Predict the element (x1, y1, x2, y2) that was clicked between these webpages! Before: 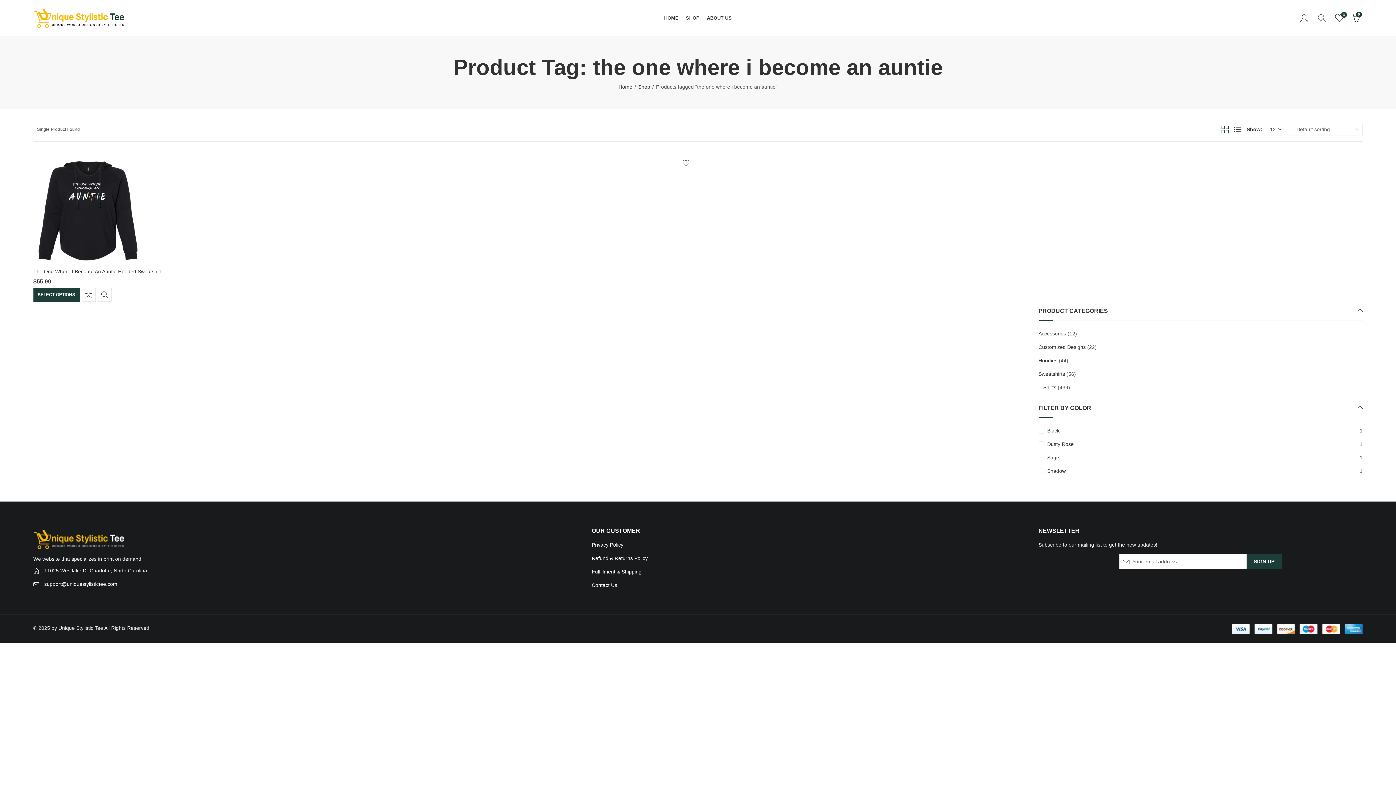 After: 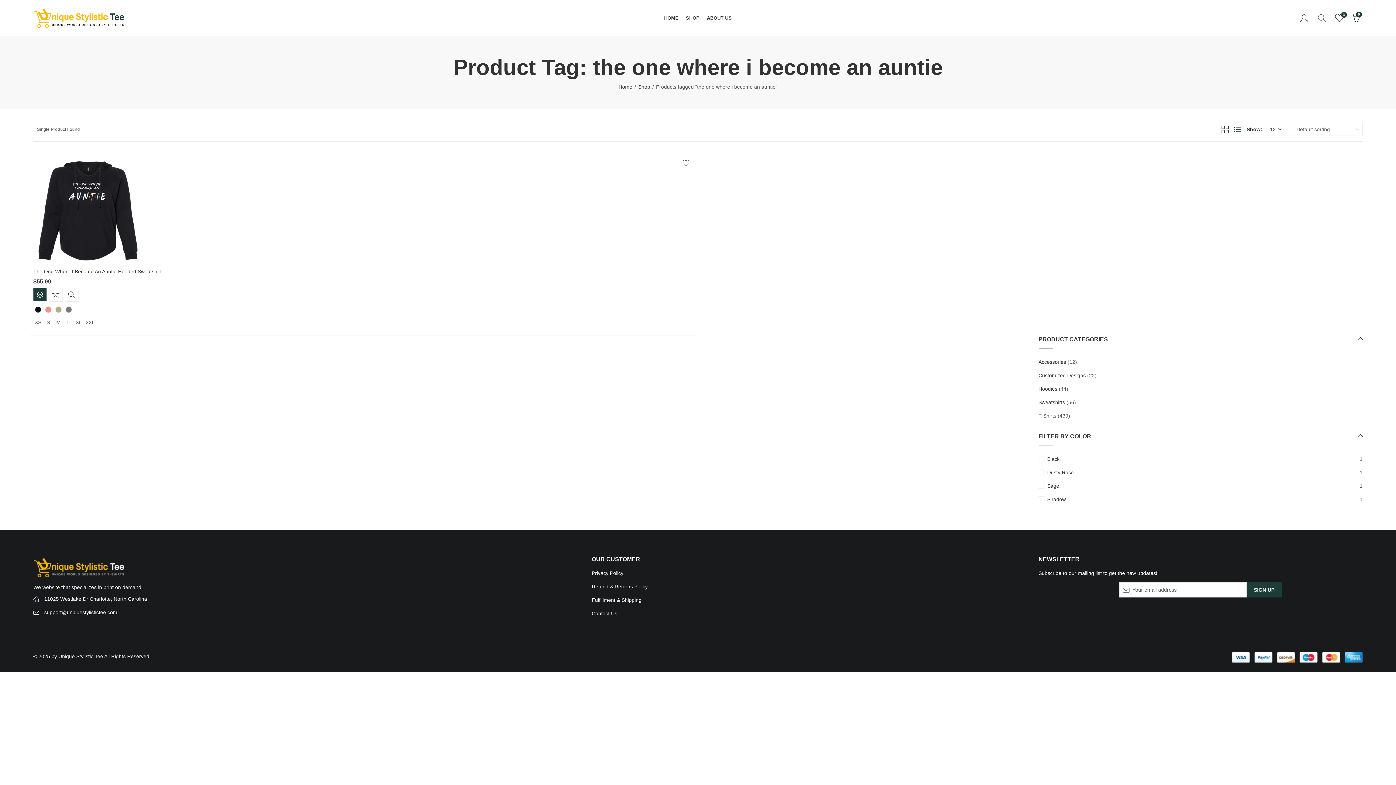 Action: label: List View bbox: (1234, 123, 1241, 135)